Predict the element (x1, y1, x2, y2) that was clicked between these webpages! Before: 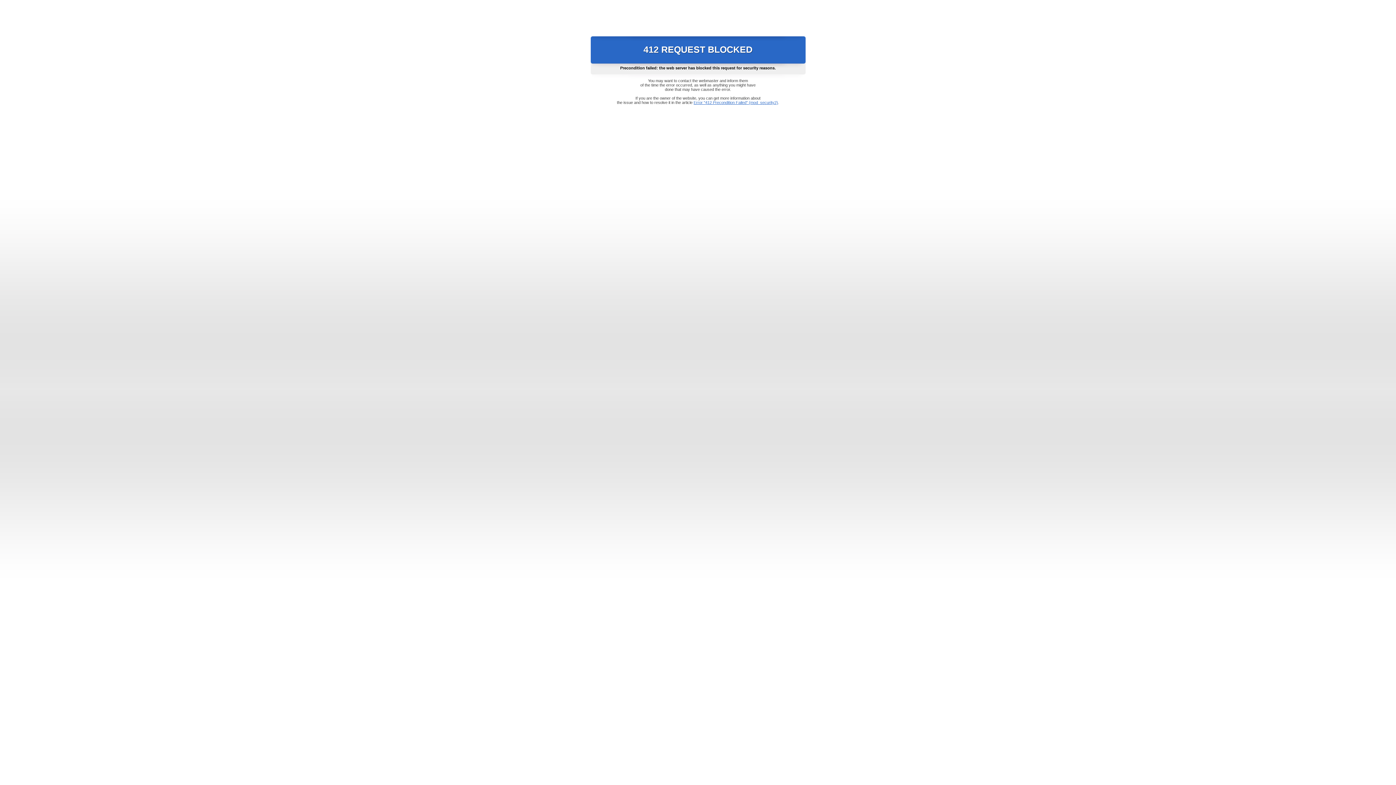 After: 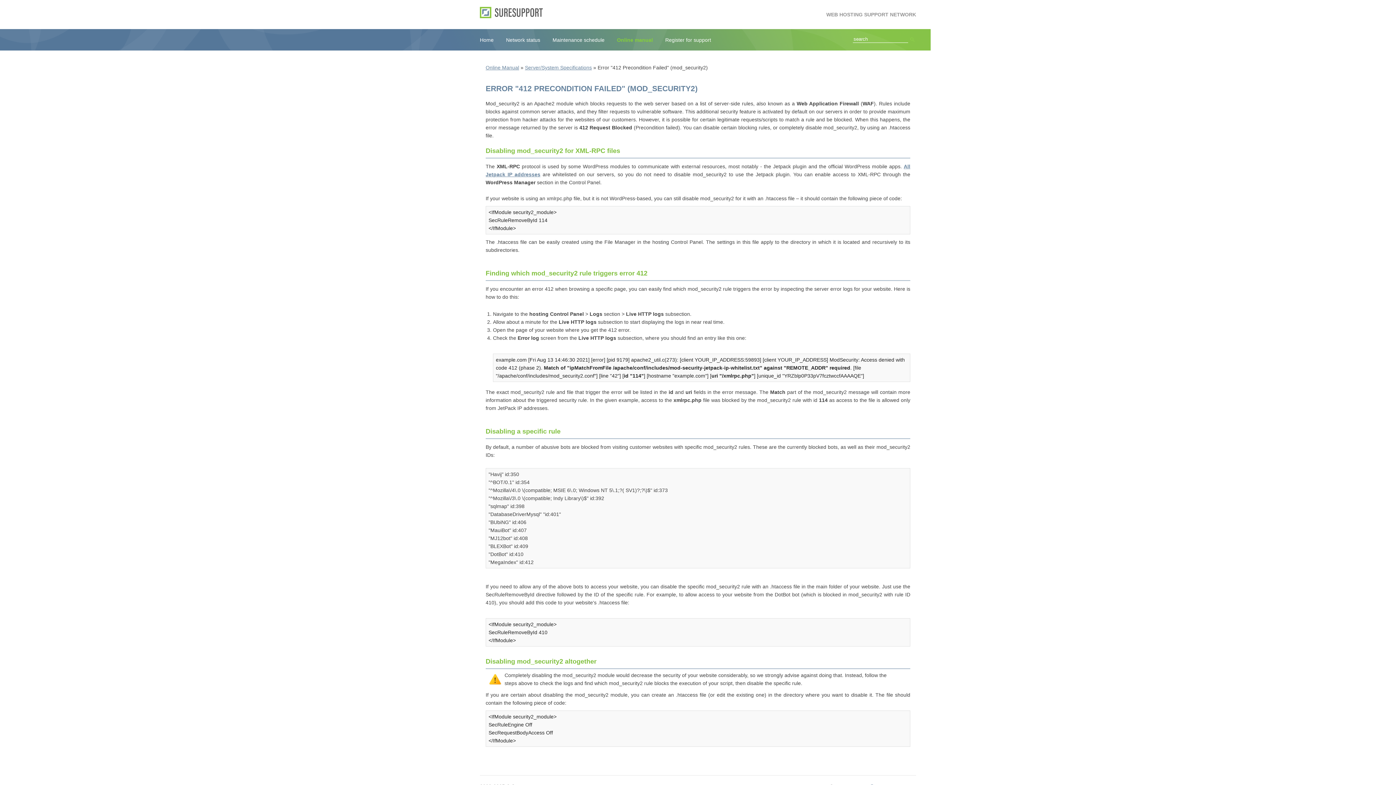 Action: label: Error "412 Precondition Failed" (mod_security2) bbox: (693, 100, 778, 104)